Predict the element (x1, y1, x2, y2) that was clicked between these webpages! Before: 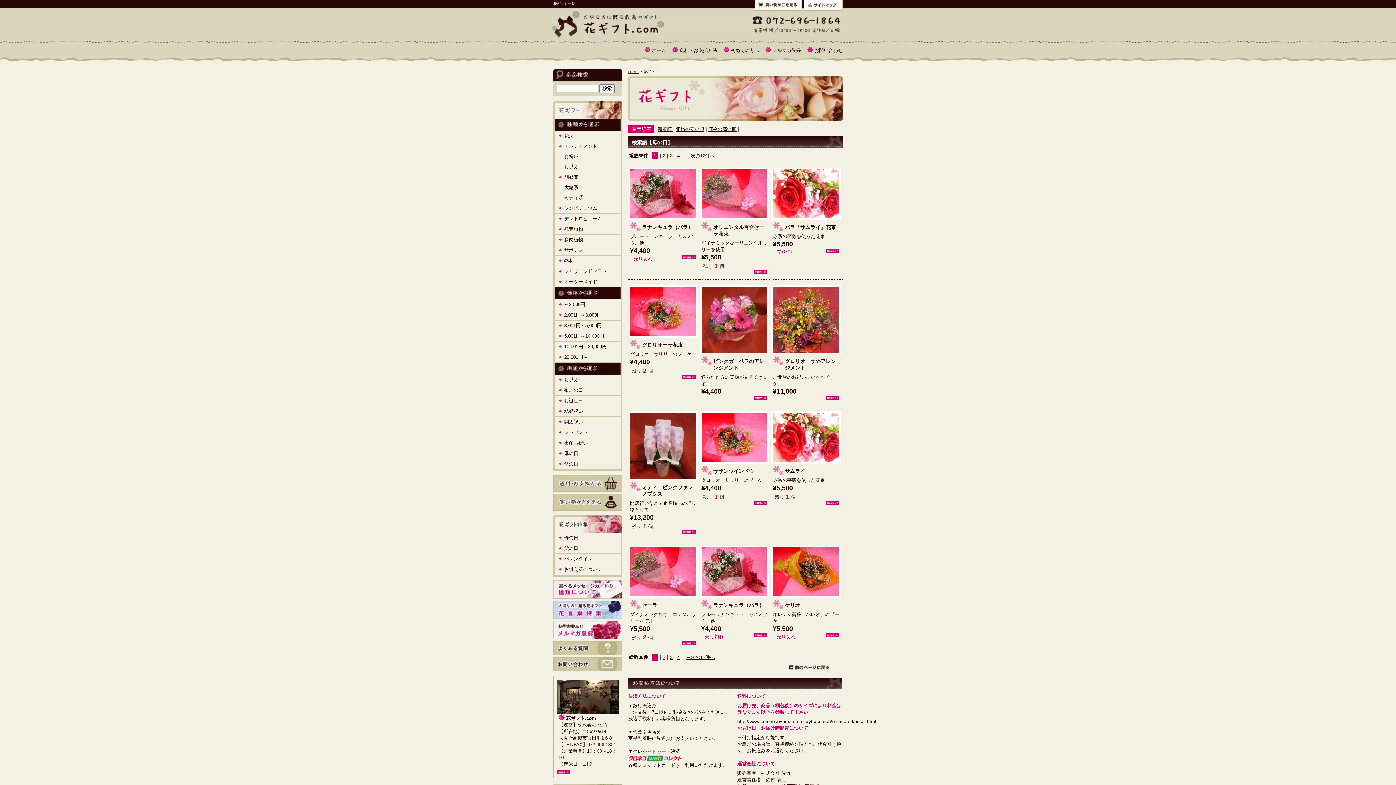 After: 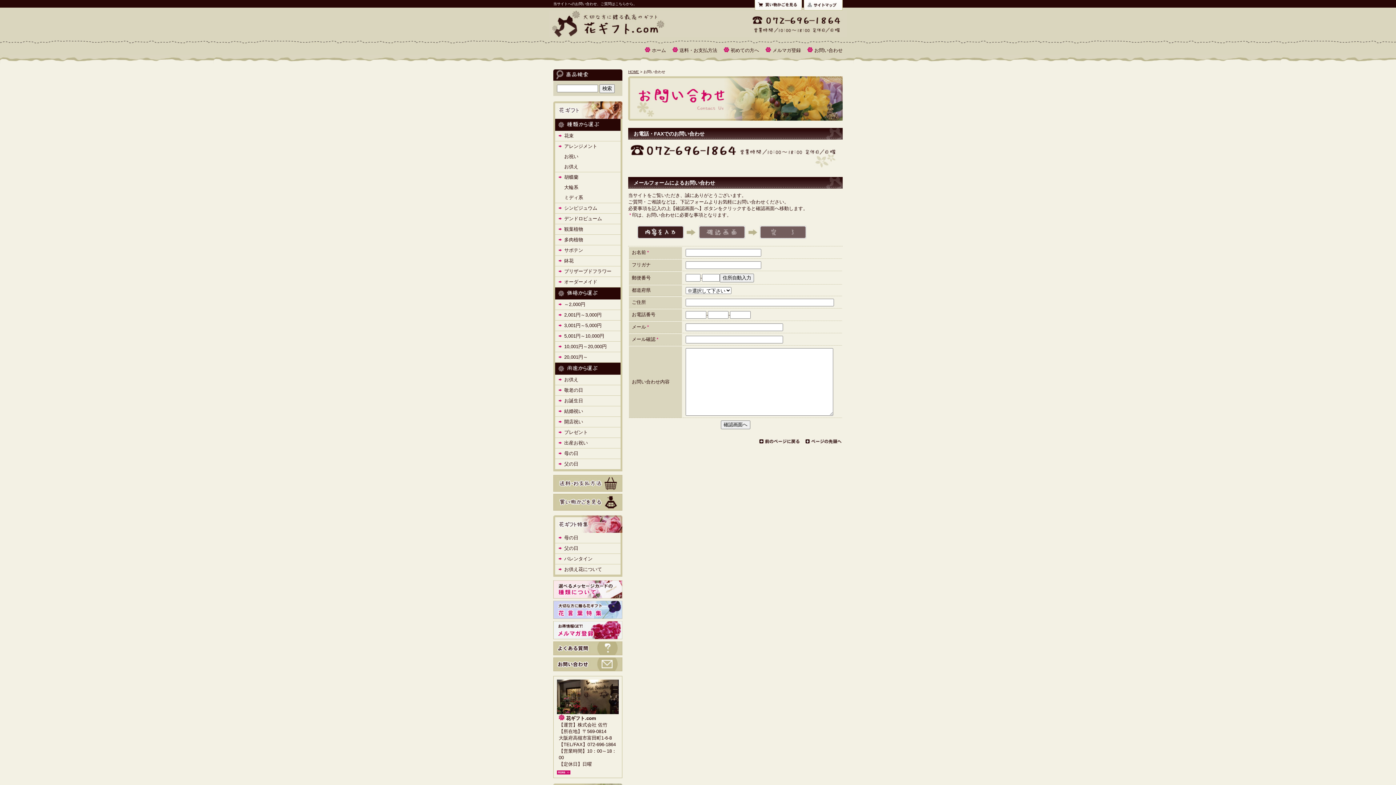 Action: bbox: (553, 667, 622, 672)